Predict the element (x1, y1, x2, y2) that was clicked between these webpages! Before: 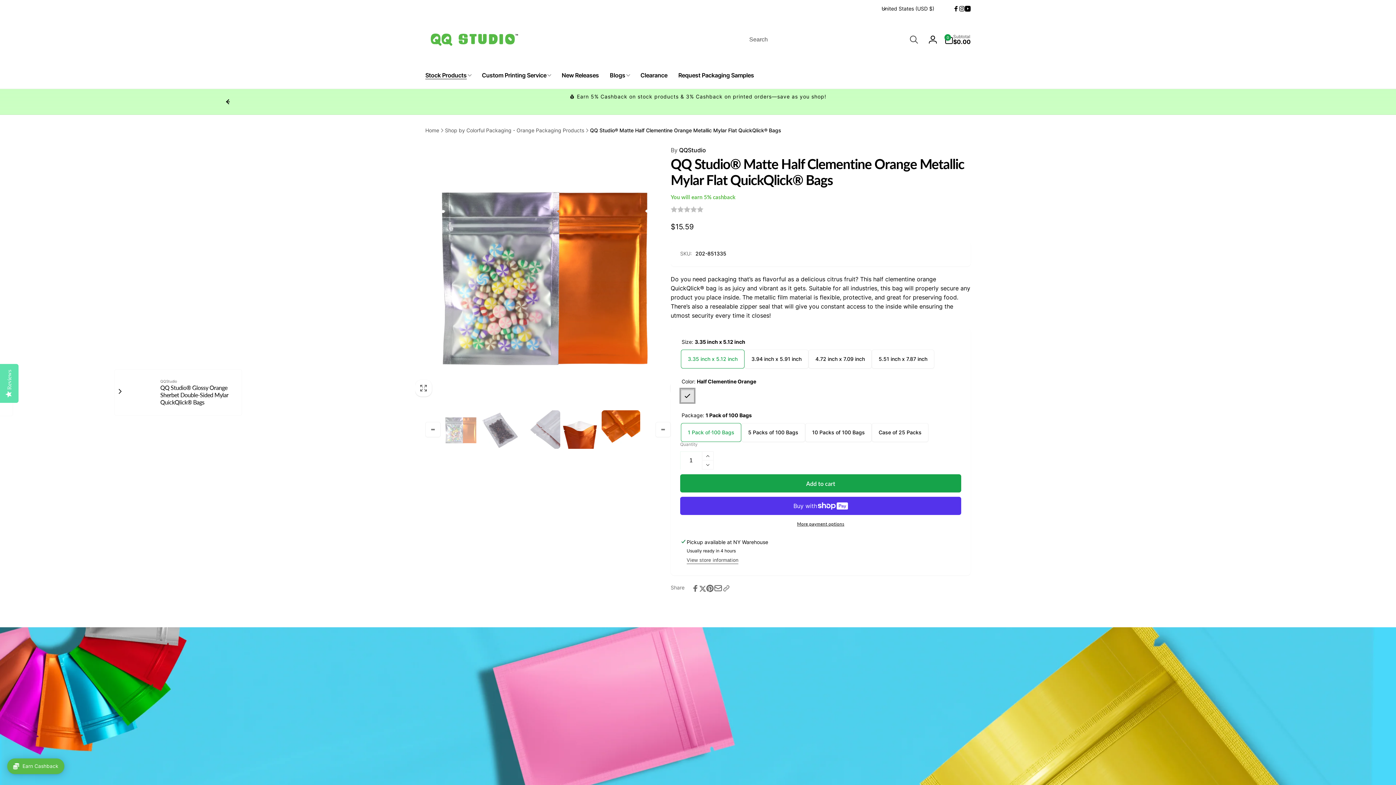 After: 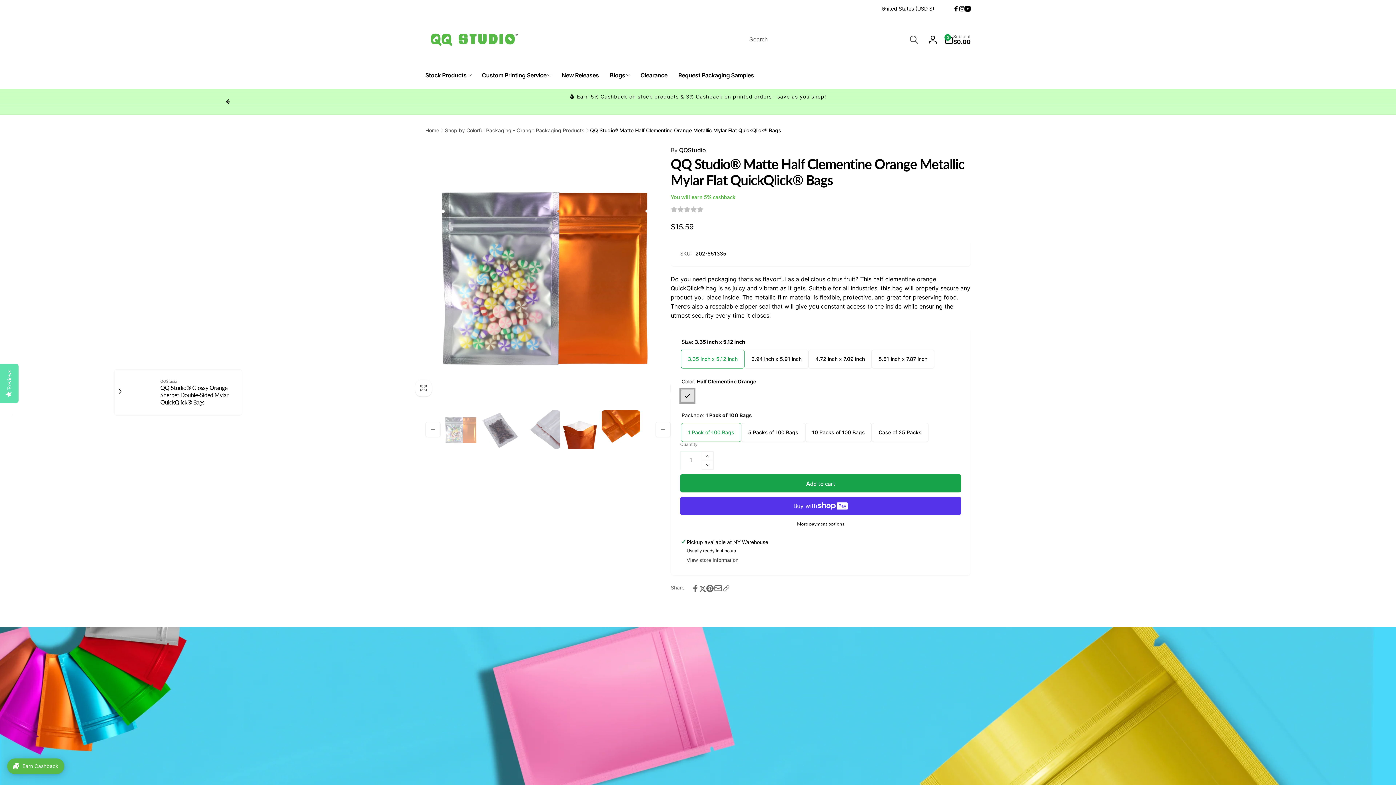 Action: label: YouTube bbox: (965, 5, 970, 11)